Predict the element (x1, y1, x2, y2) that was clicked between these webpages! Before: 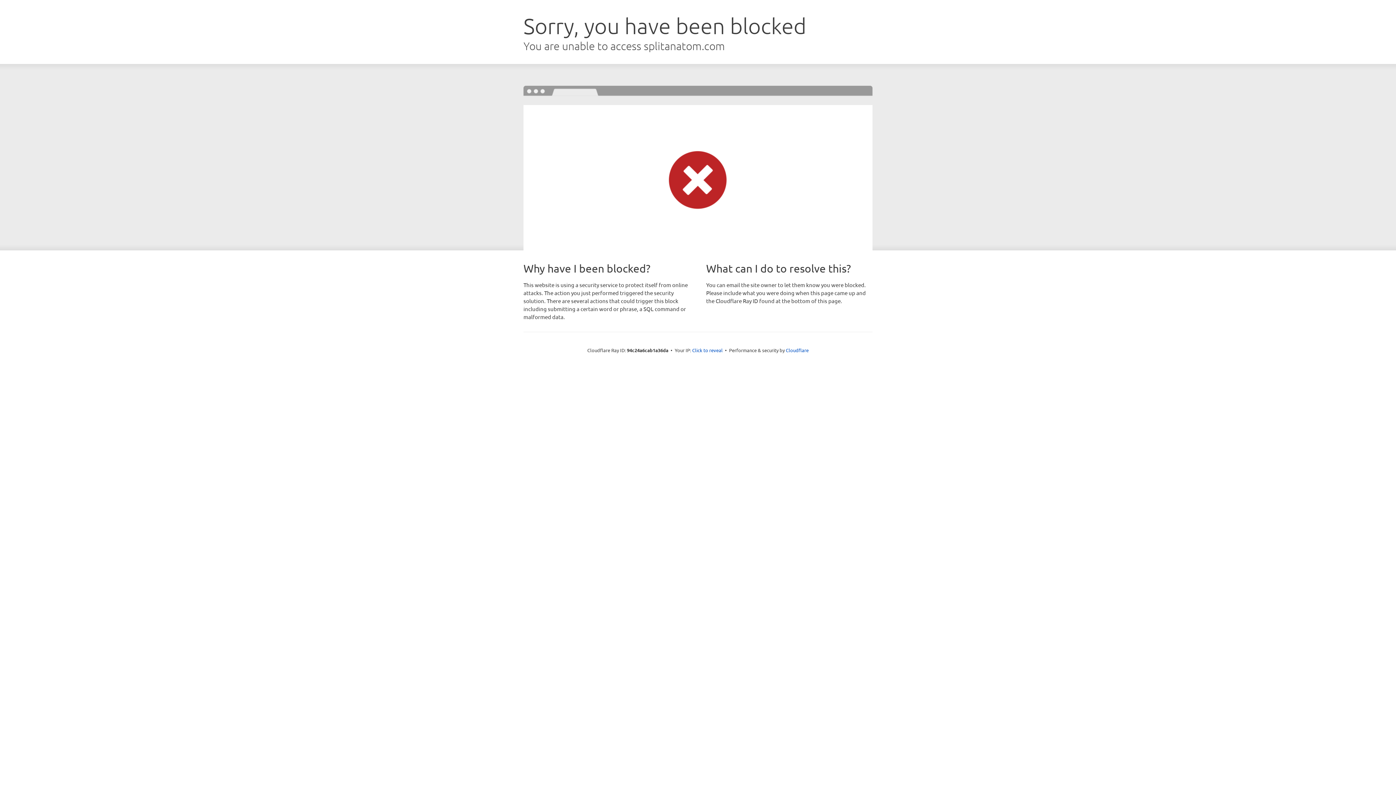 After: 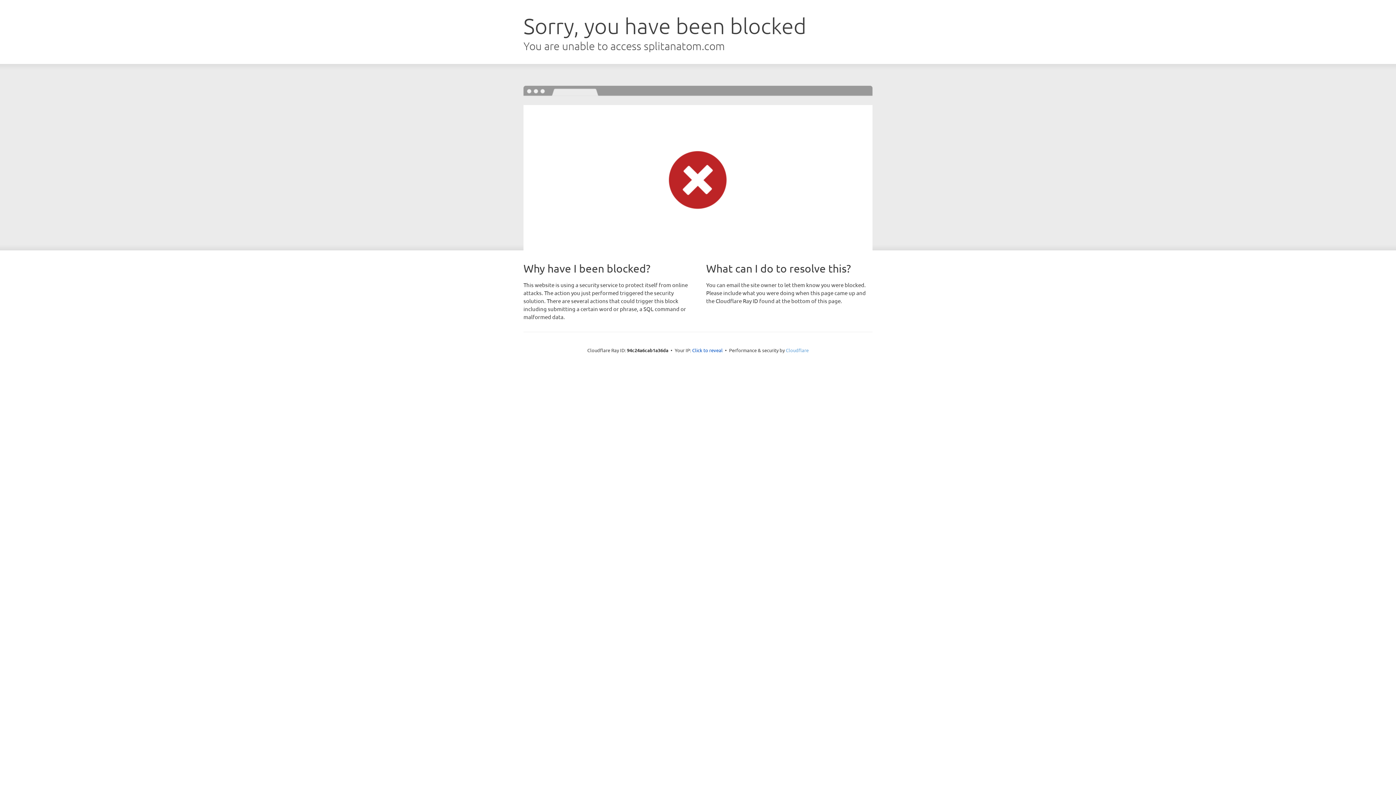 Action: bbox: (786, 347, 808, 353) label: Cloudflare